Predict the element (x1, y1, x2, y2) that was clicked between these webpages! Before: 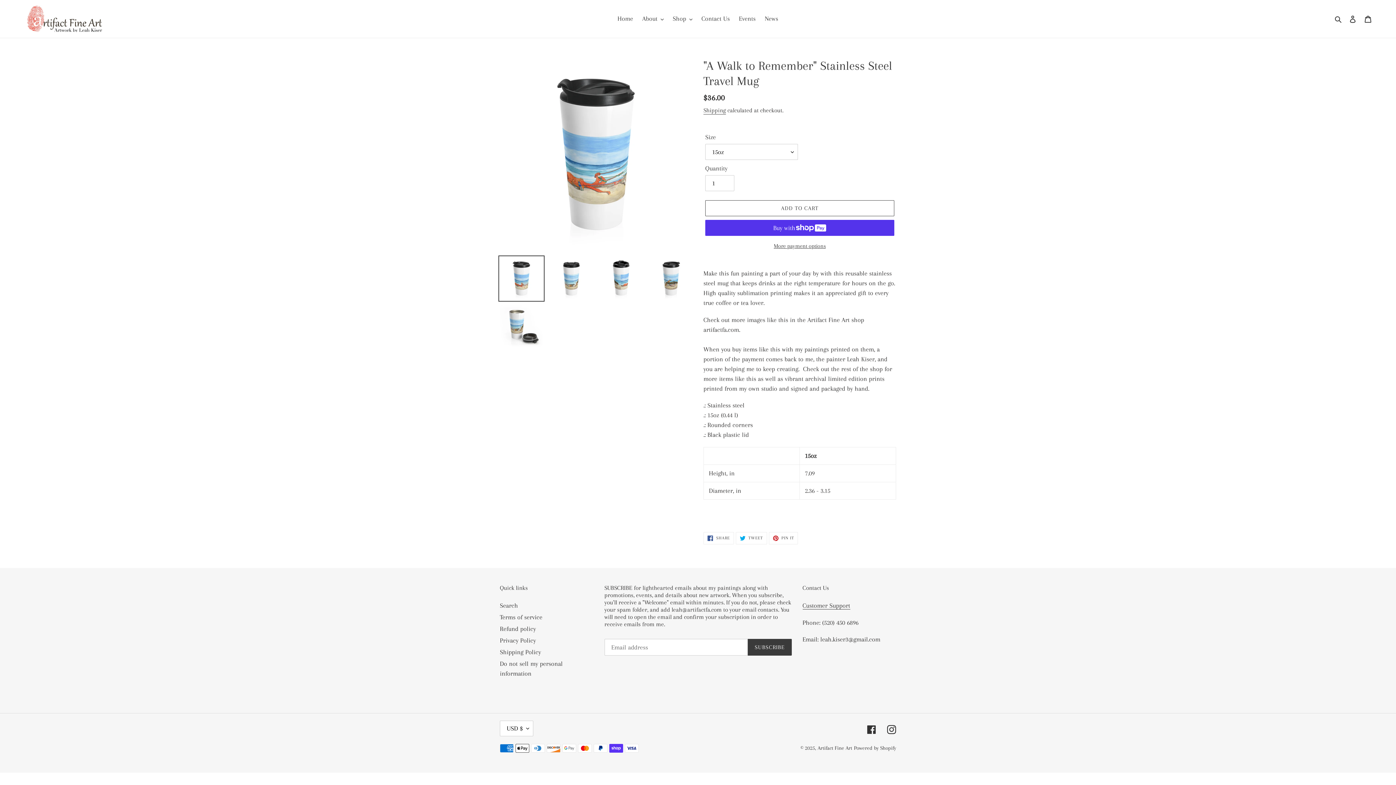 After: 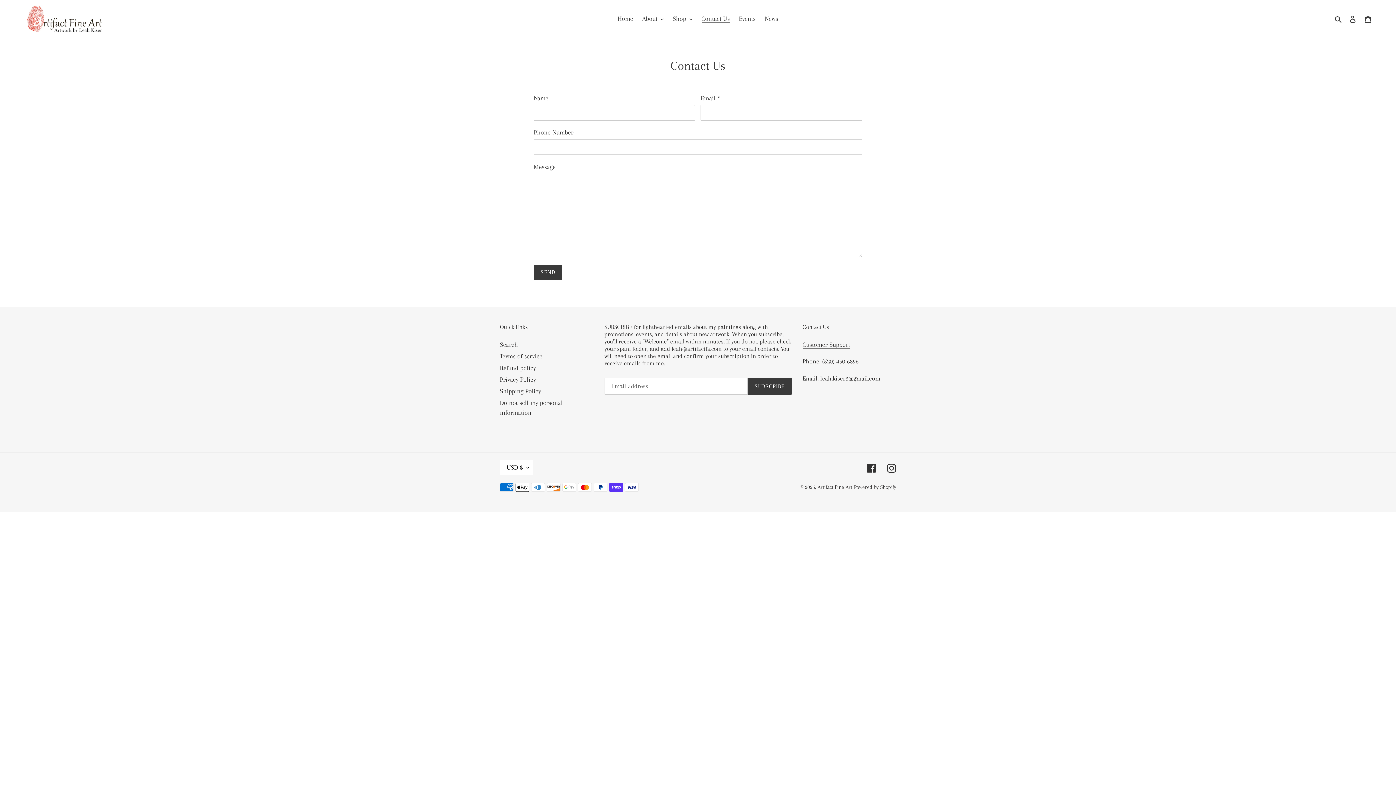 Action: label: Contact Us bbox: (698, 12, 733, 24)